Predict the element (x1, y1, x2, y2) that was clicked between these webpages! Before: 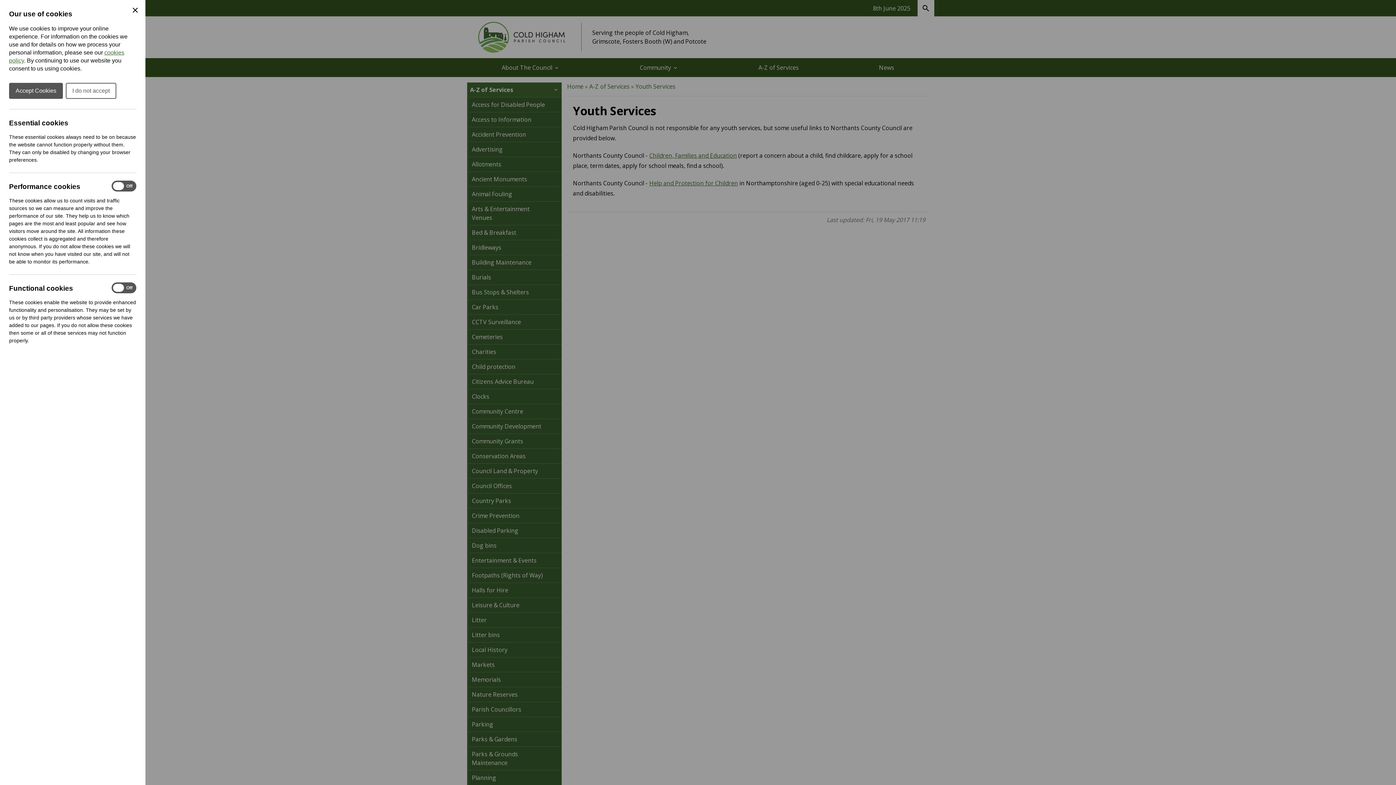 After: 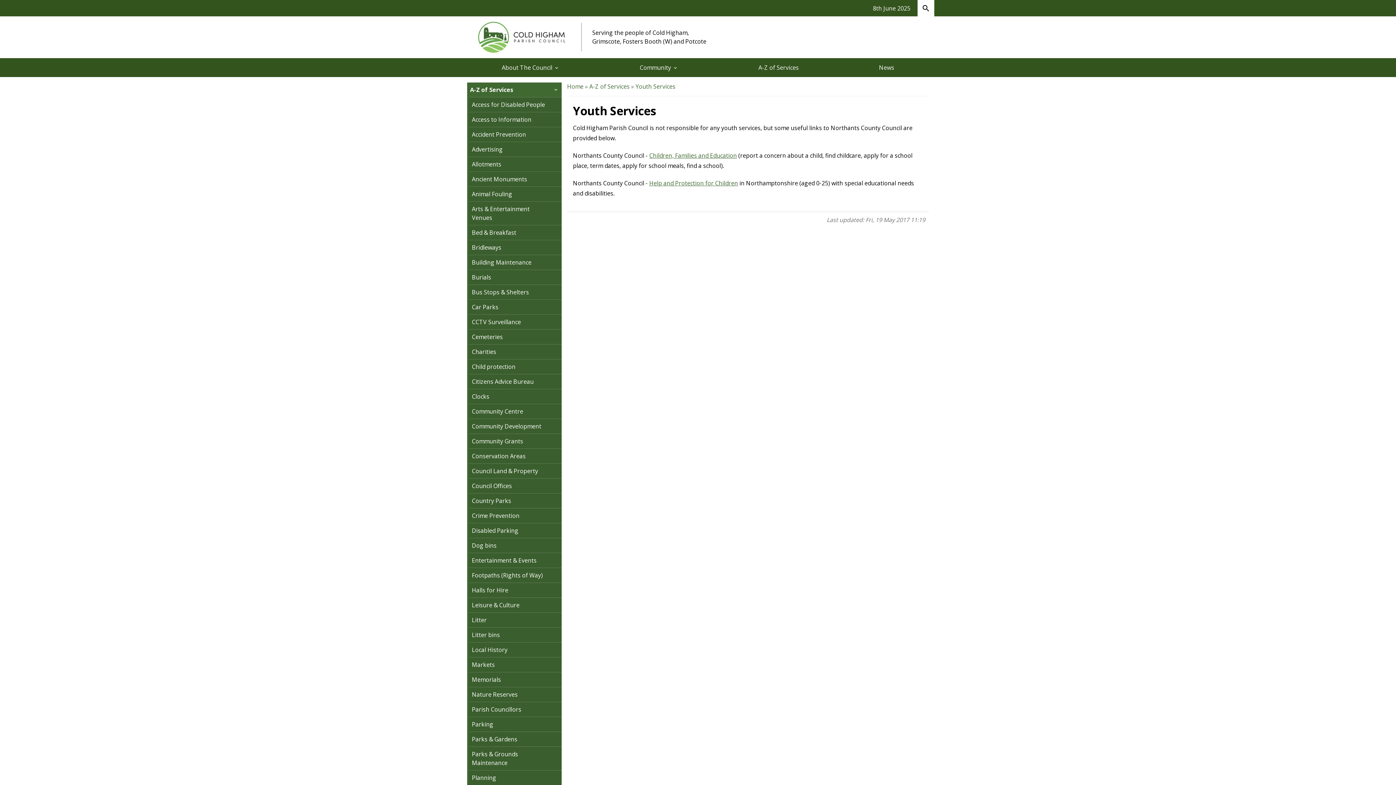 Action: label: Close Cookie Preferences bbox: (130, 5, 139, 14)